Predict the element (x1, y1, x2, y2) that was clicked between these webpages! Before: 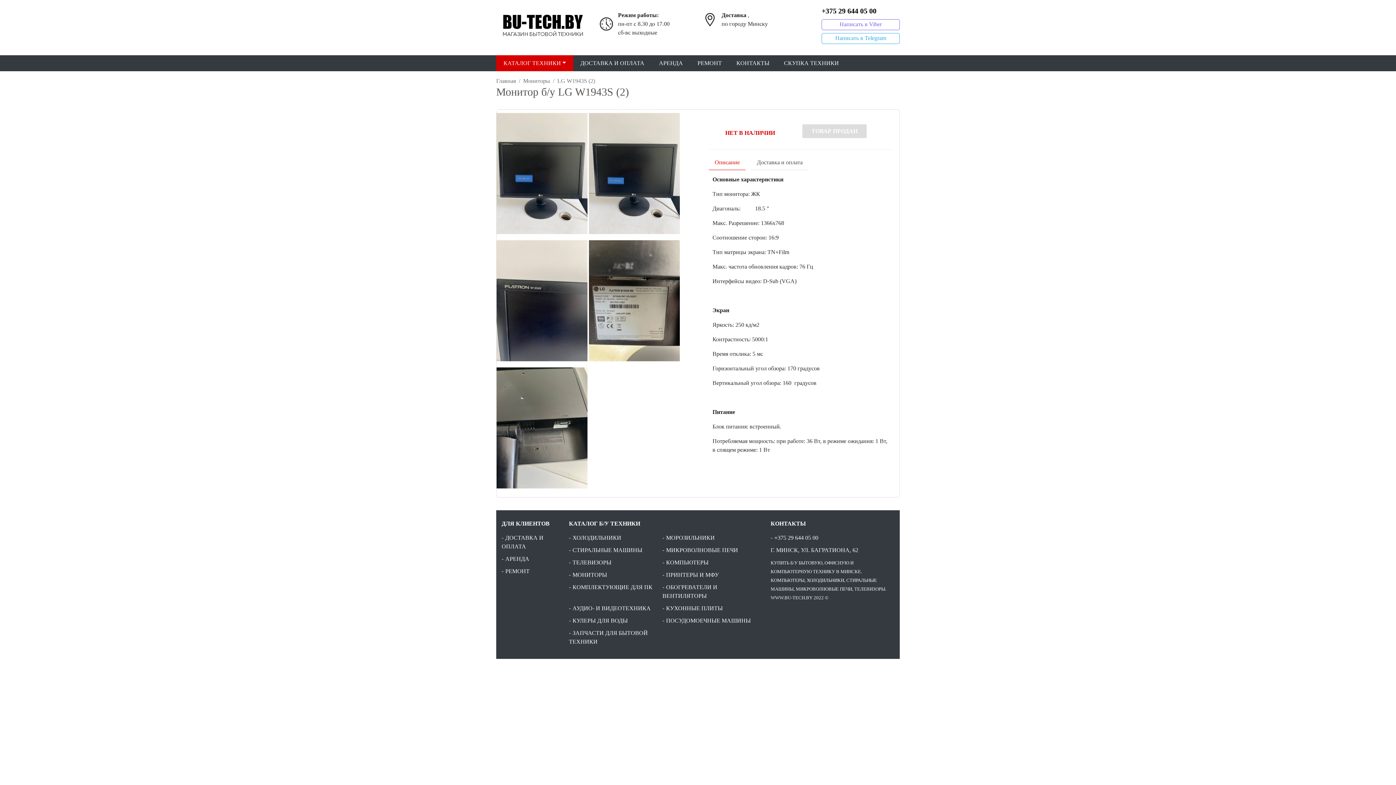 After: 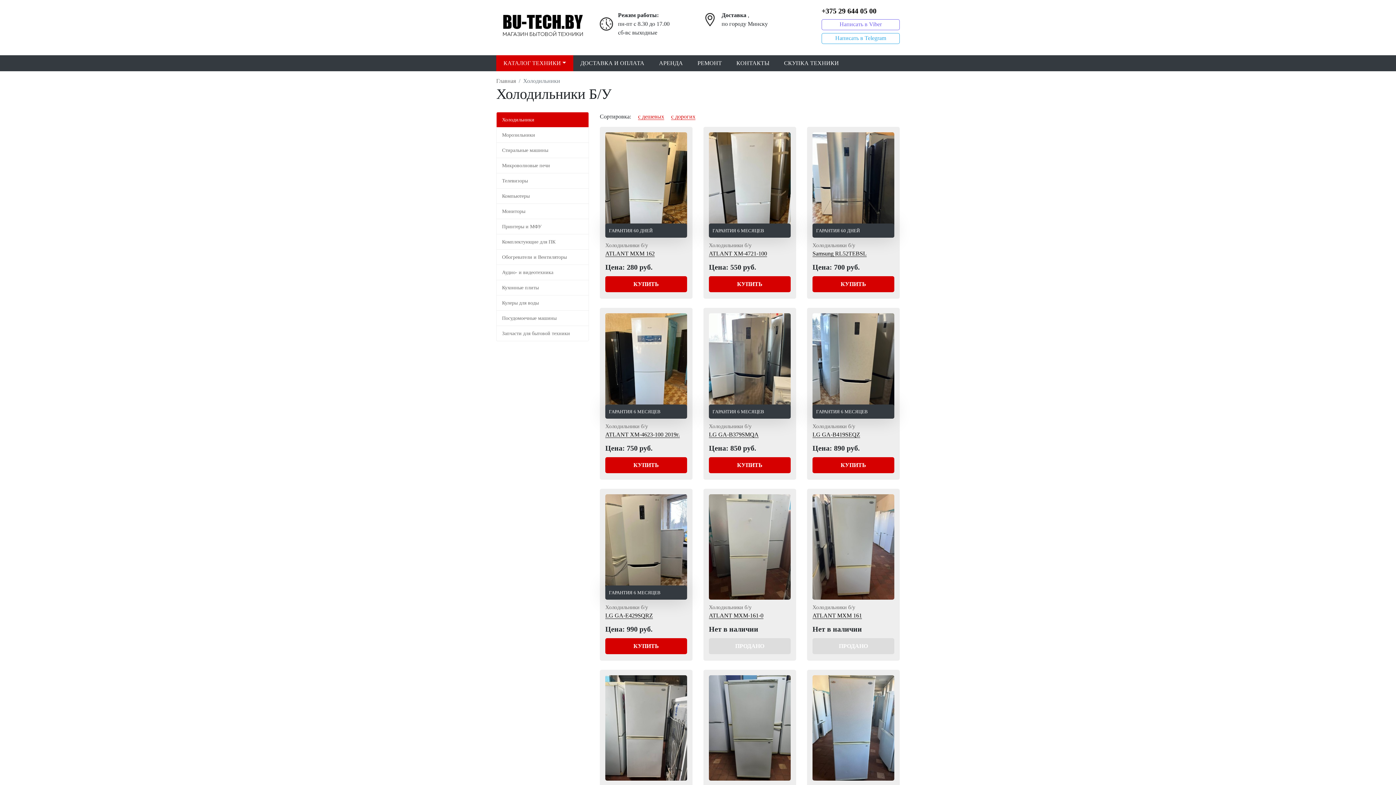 Action: label: ХОЛОДИЛЬНИКИ bbox: (569, 534, 621, 541)